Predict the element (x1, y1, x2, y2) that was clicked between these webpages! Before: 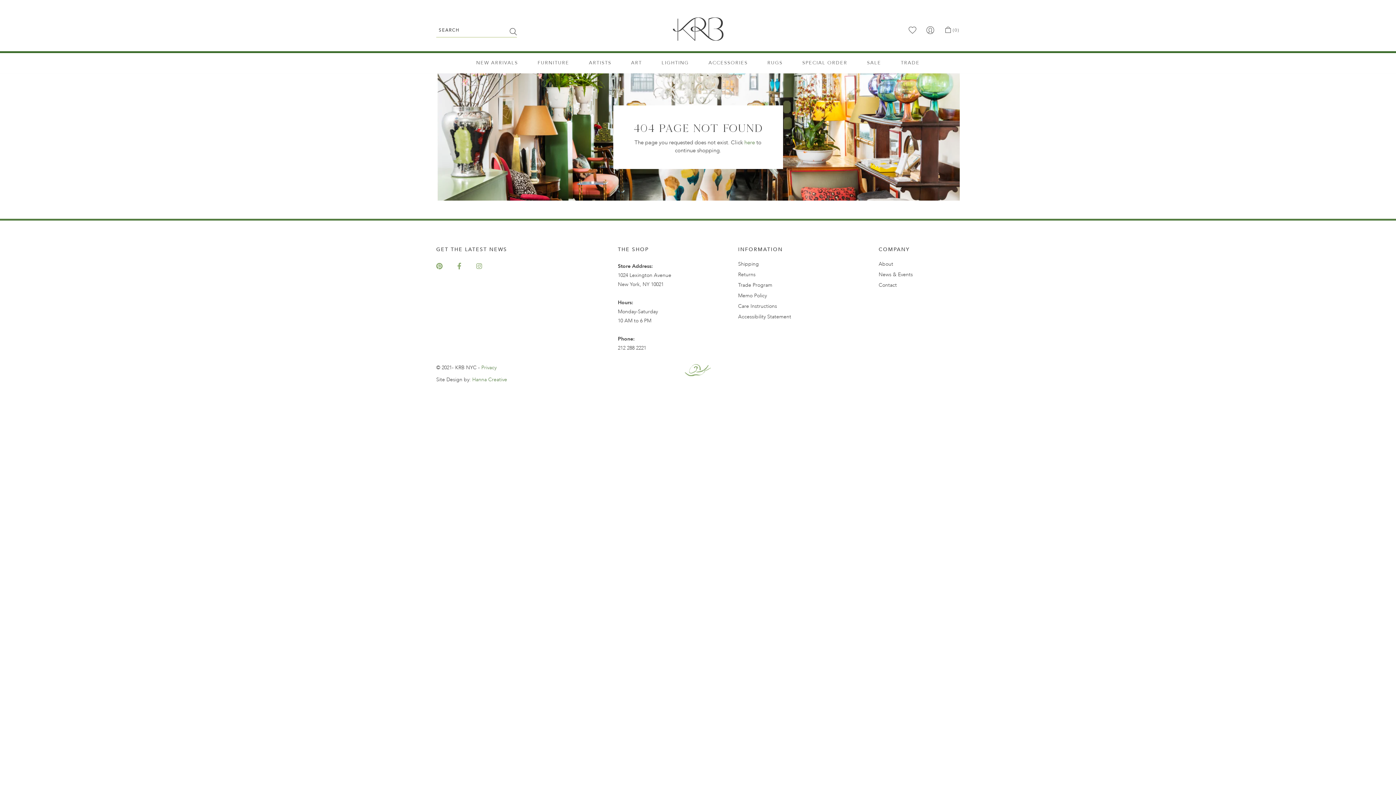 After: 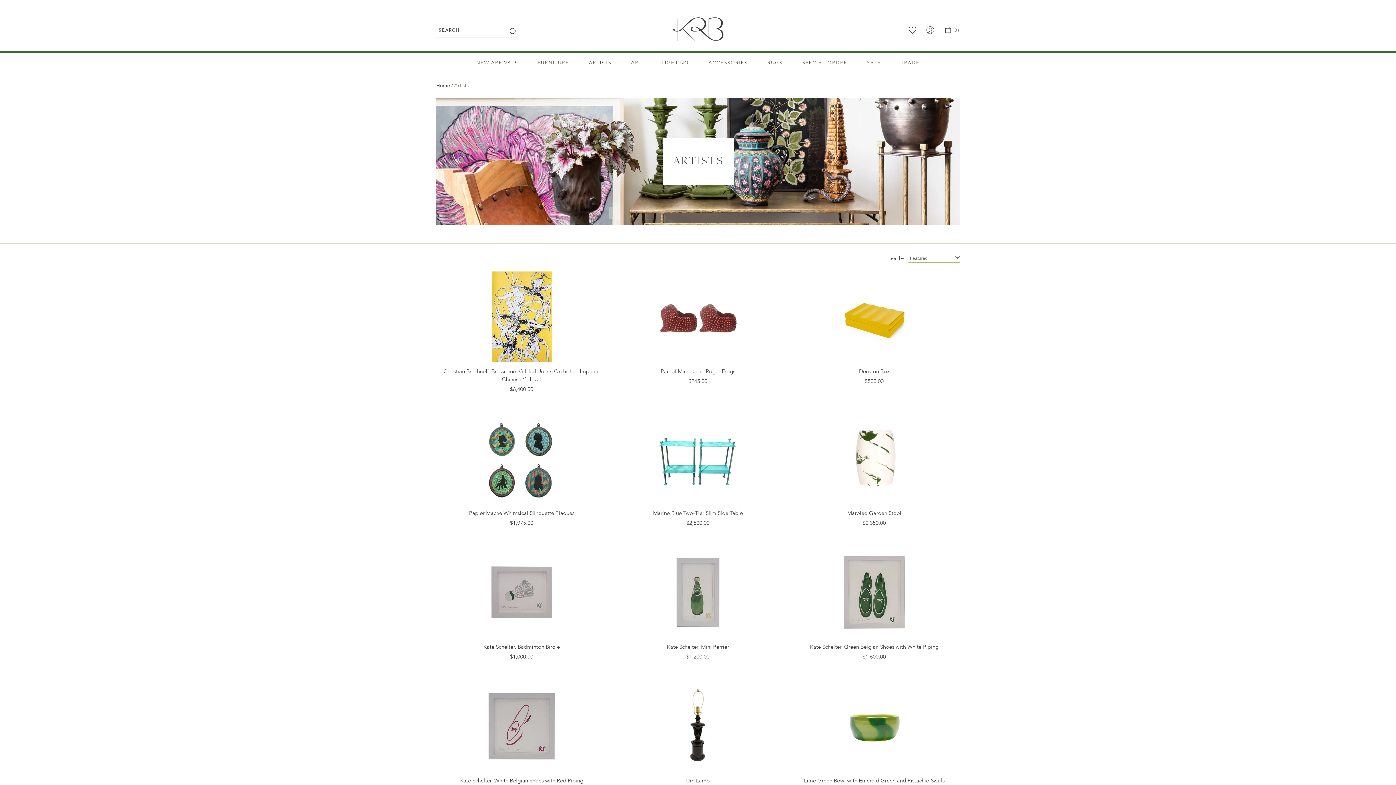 Action: bbox: (589, 53, 611, 73) label: ARTISTS